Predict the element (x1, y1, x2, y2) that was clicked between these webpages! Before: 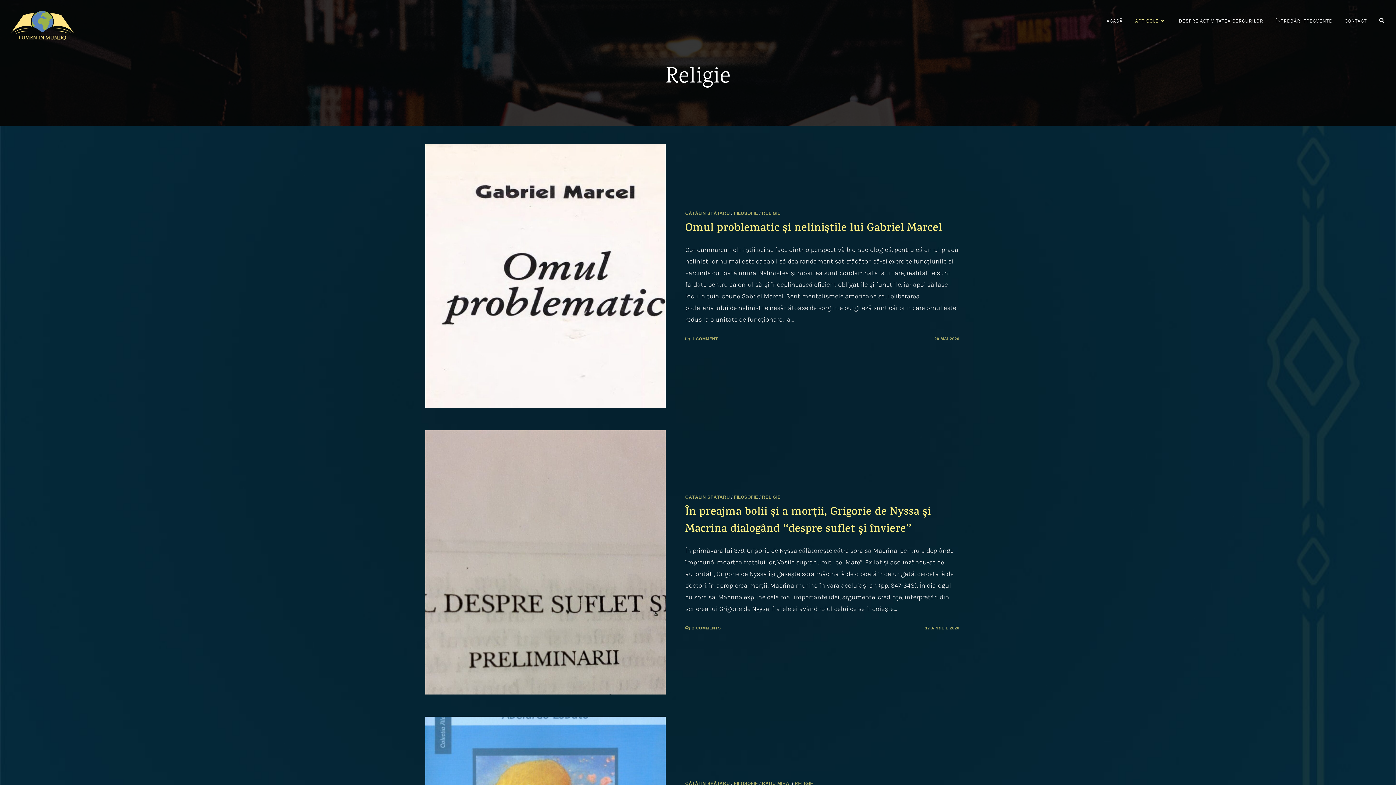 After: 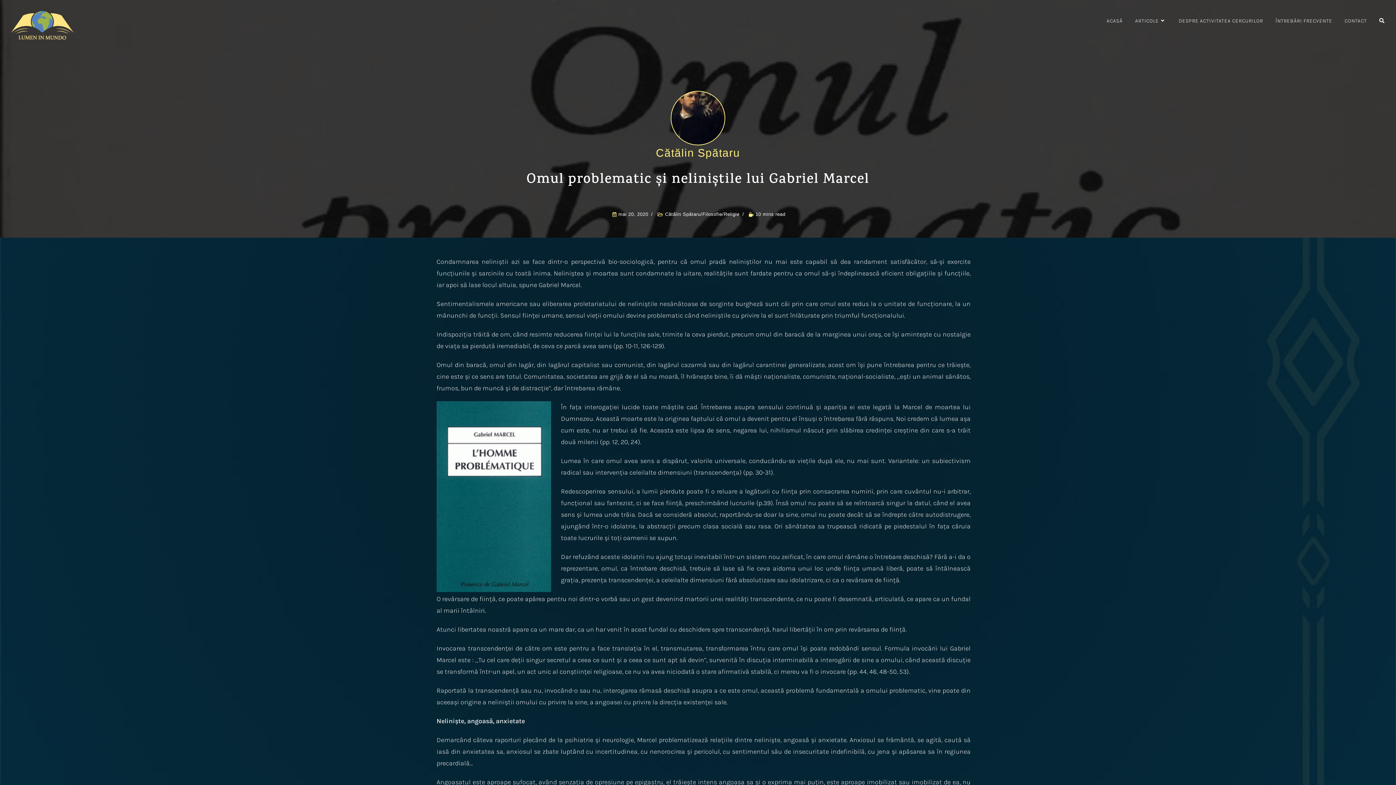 Action: bbox: (425, 144, 665, 408)